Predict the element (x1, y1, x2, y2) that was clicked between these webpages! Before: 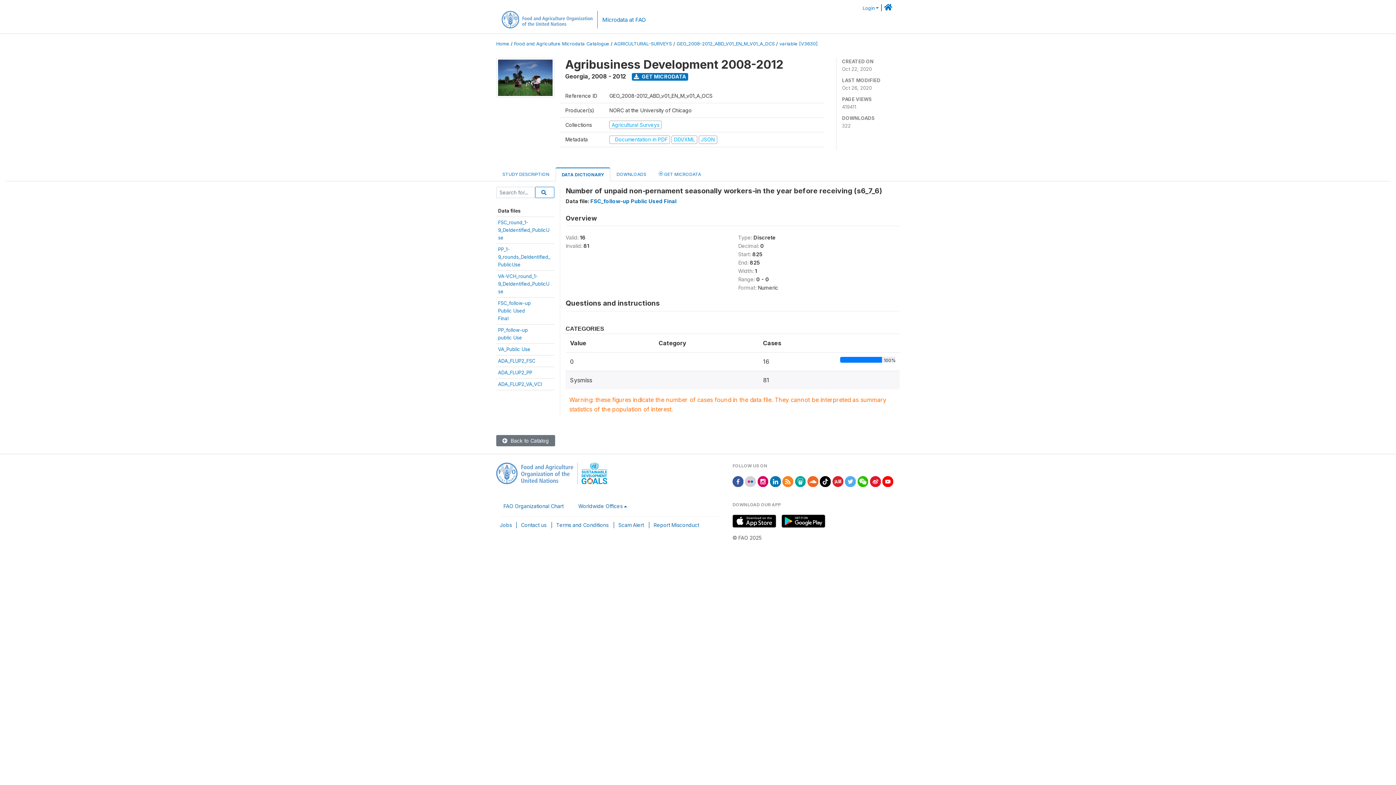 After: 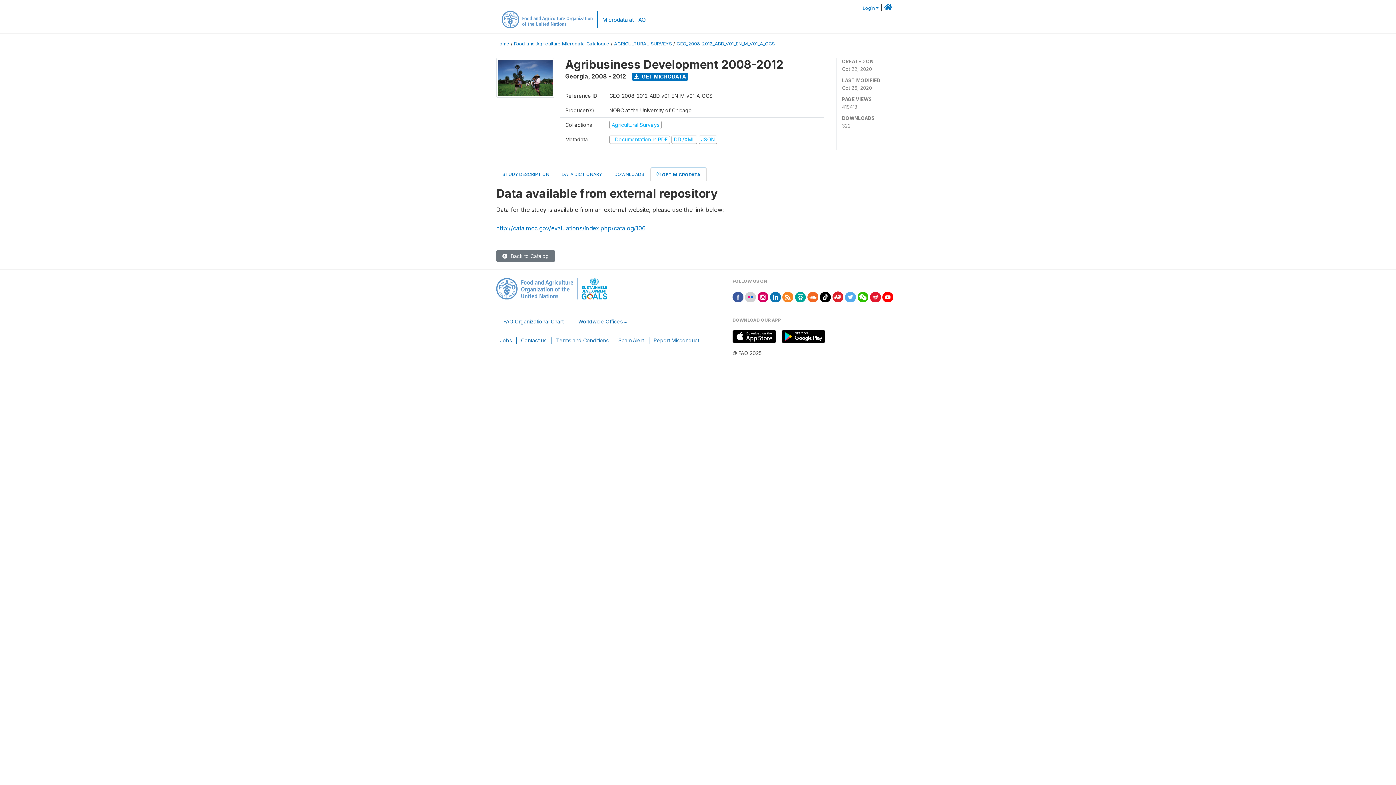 Action: bbox: (652, 167, 707, 181) label:  GET MICRODATA